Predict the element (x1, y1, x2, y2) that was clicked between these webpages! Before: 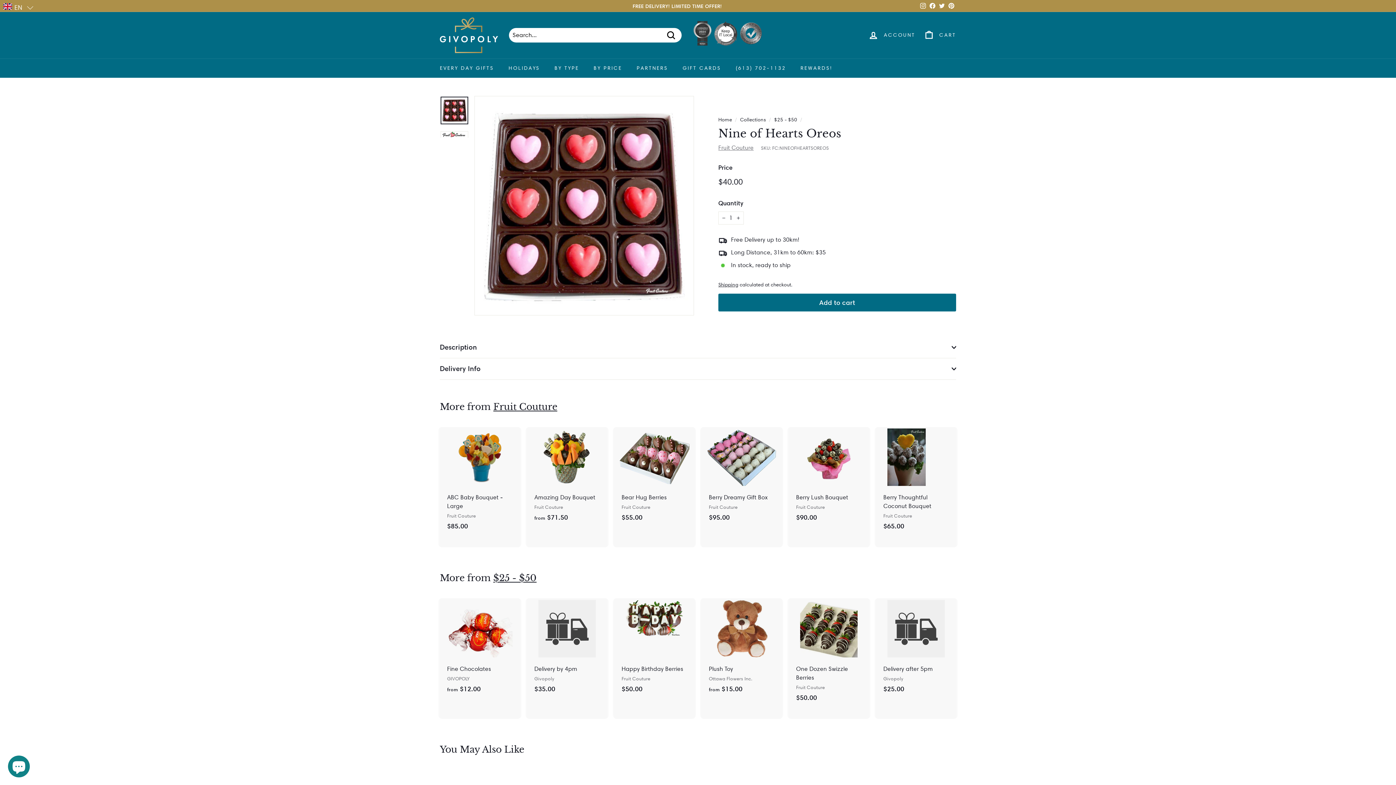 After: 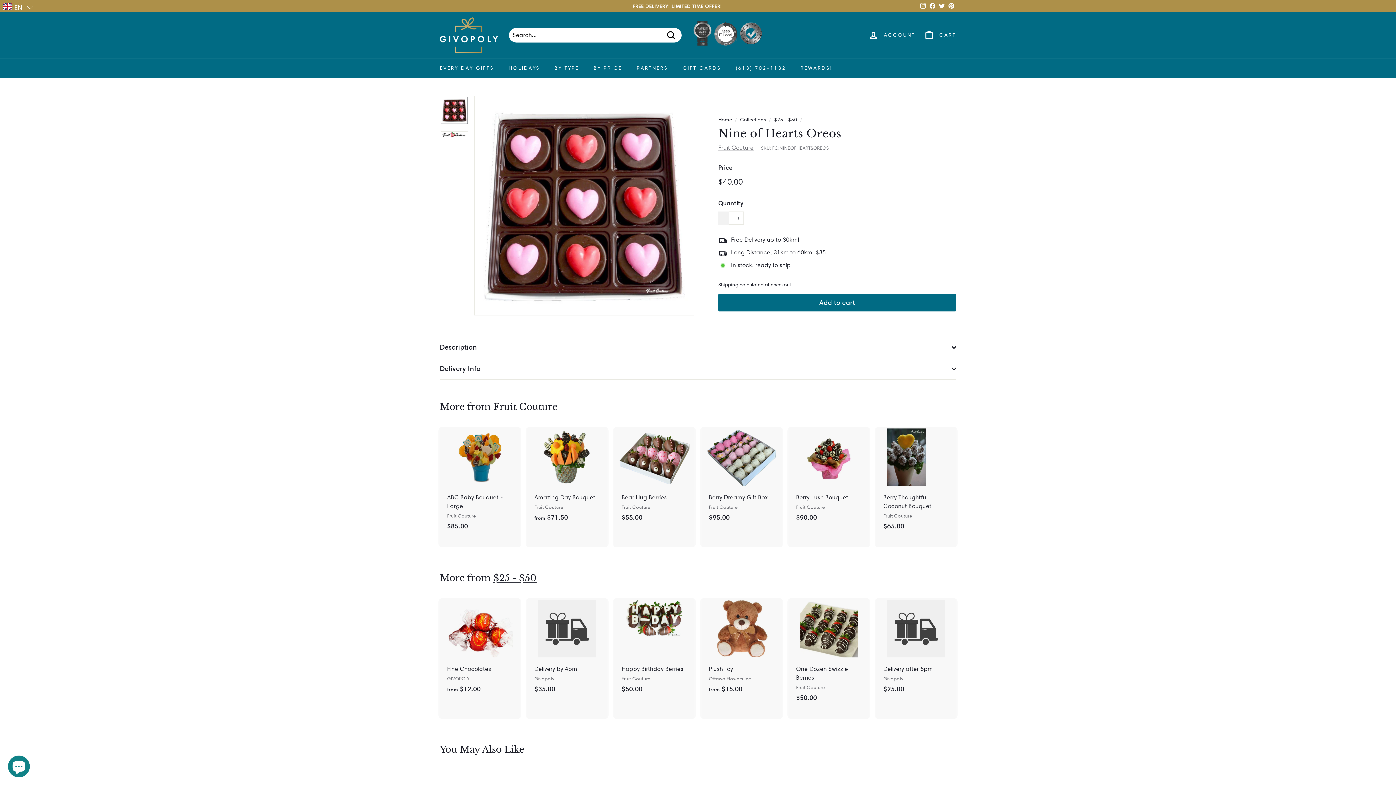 Action: bbox: (718, 211, 729, 224) label: Reduce item quantity by one